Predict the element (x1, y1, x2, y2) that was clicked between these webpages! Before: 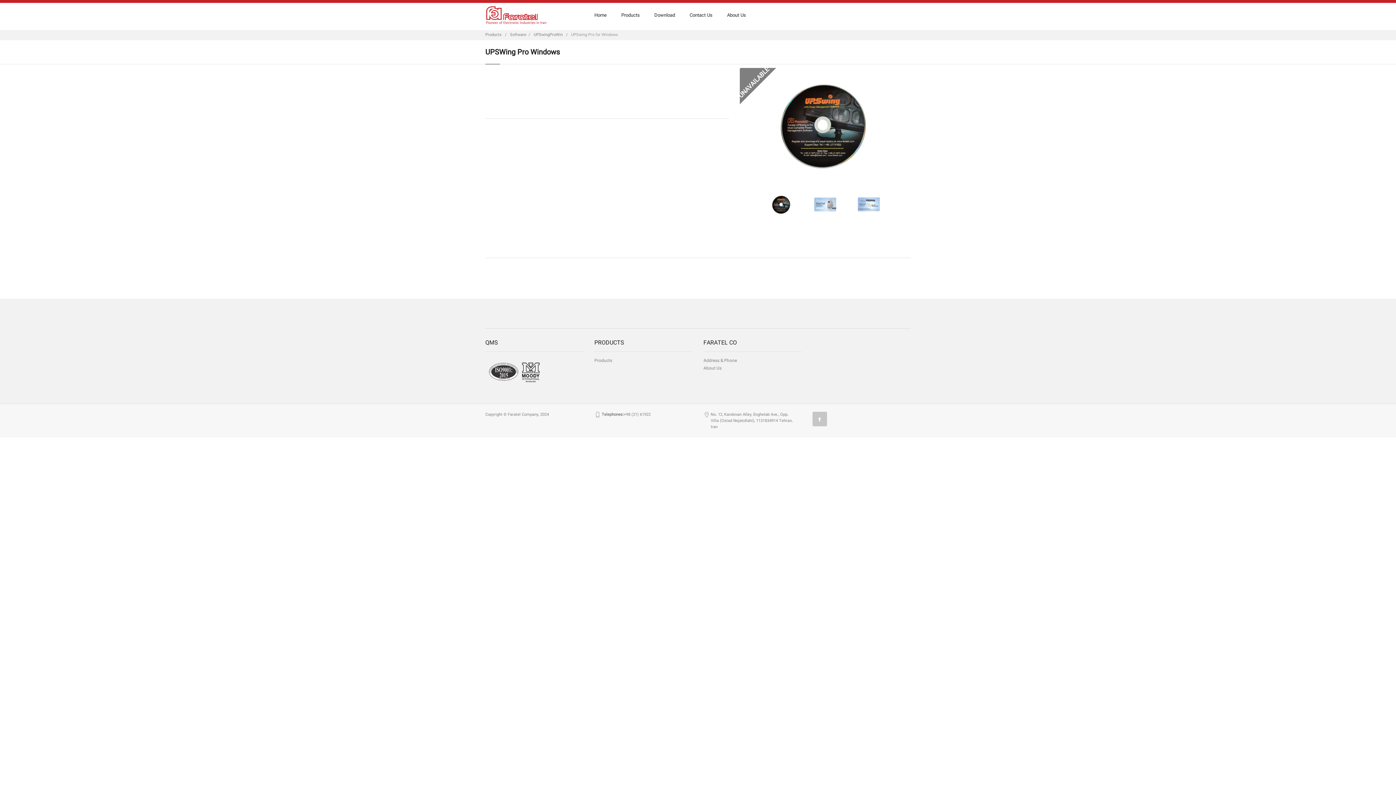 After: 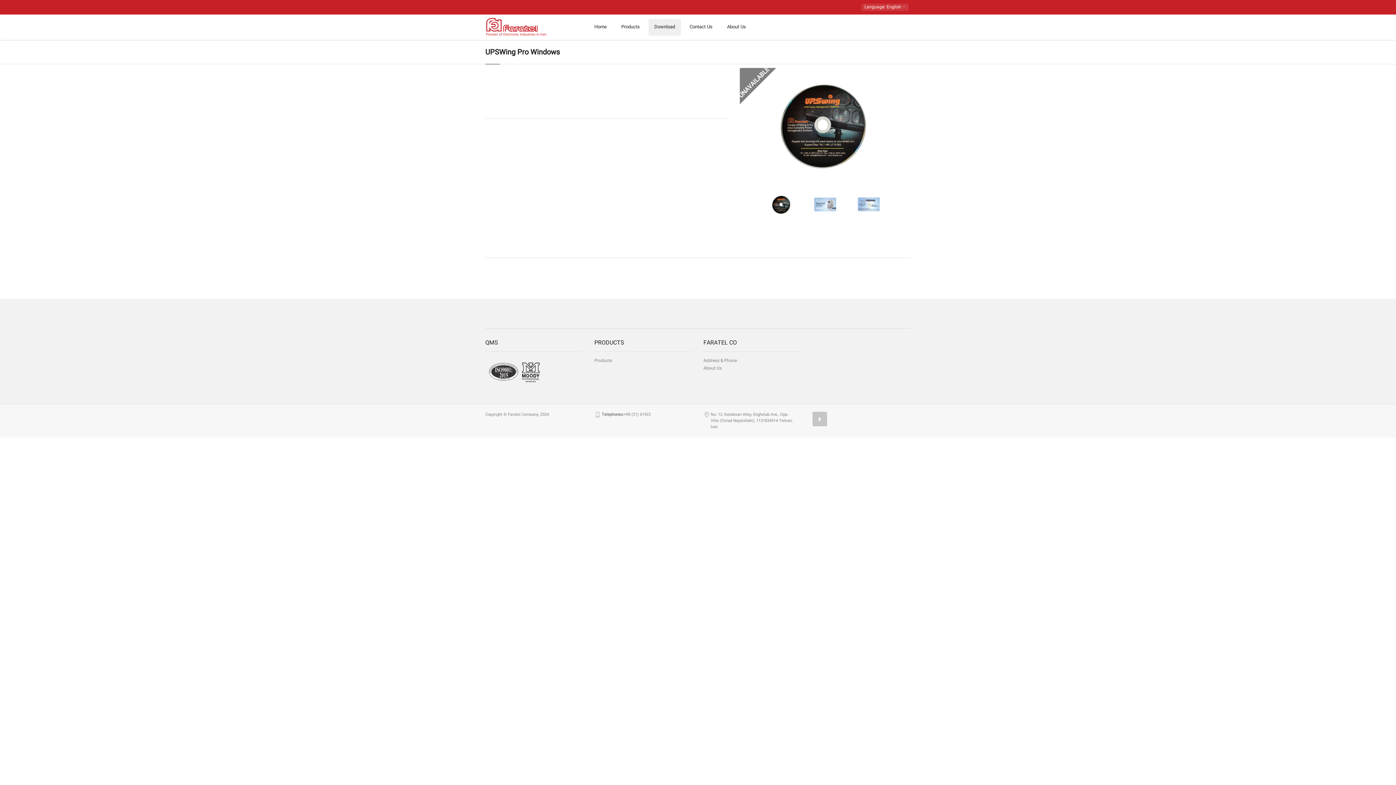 Action: bbox: (648, 7, 681, 24) label: Download